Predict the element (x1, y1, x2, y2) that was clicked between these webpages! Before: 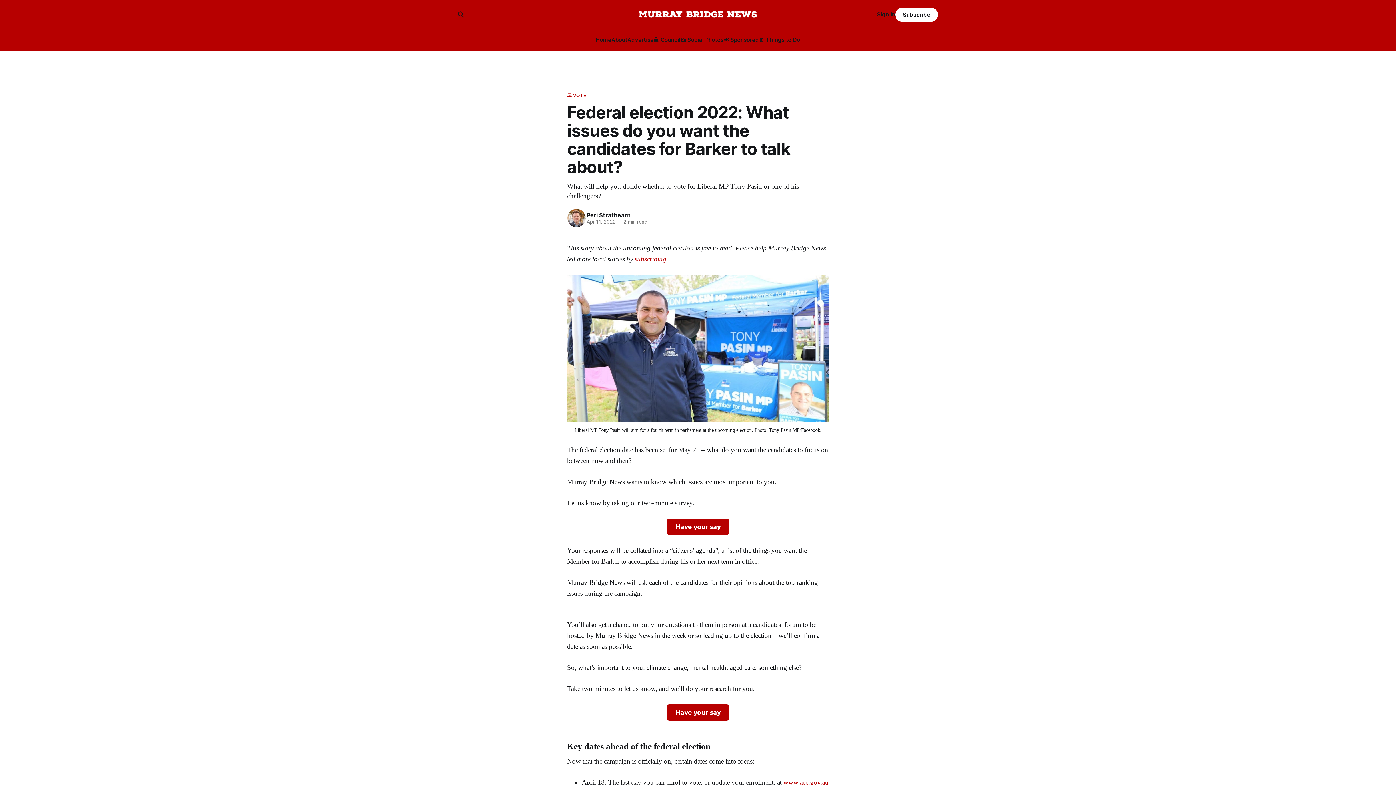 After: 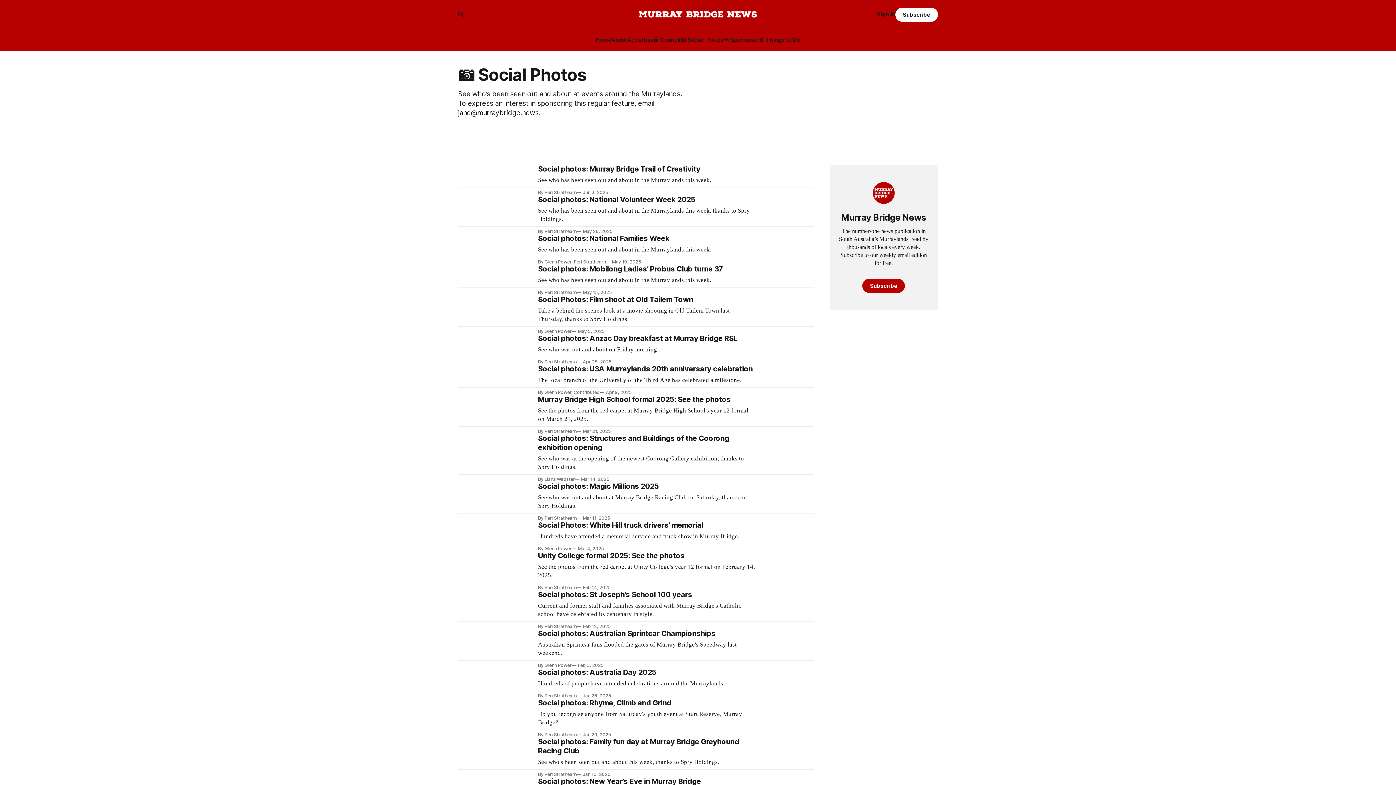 Action: label: 📷 Social Photos bbox: (680, 36, 723, 43)